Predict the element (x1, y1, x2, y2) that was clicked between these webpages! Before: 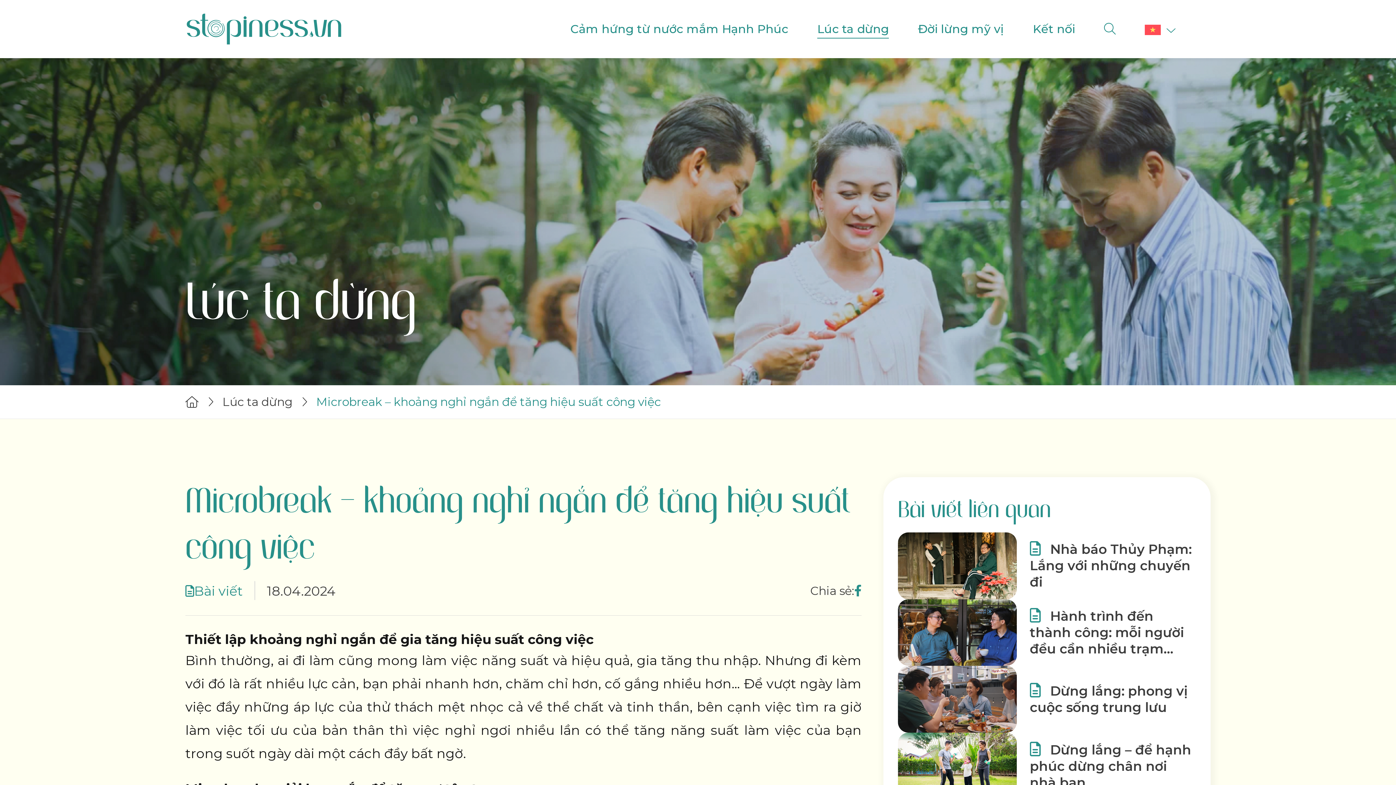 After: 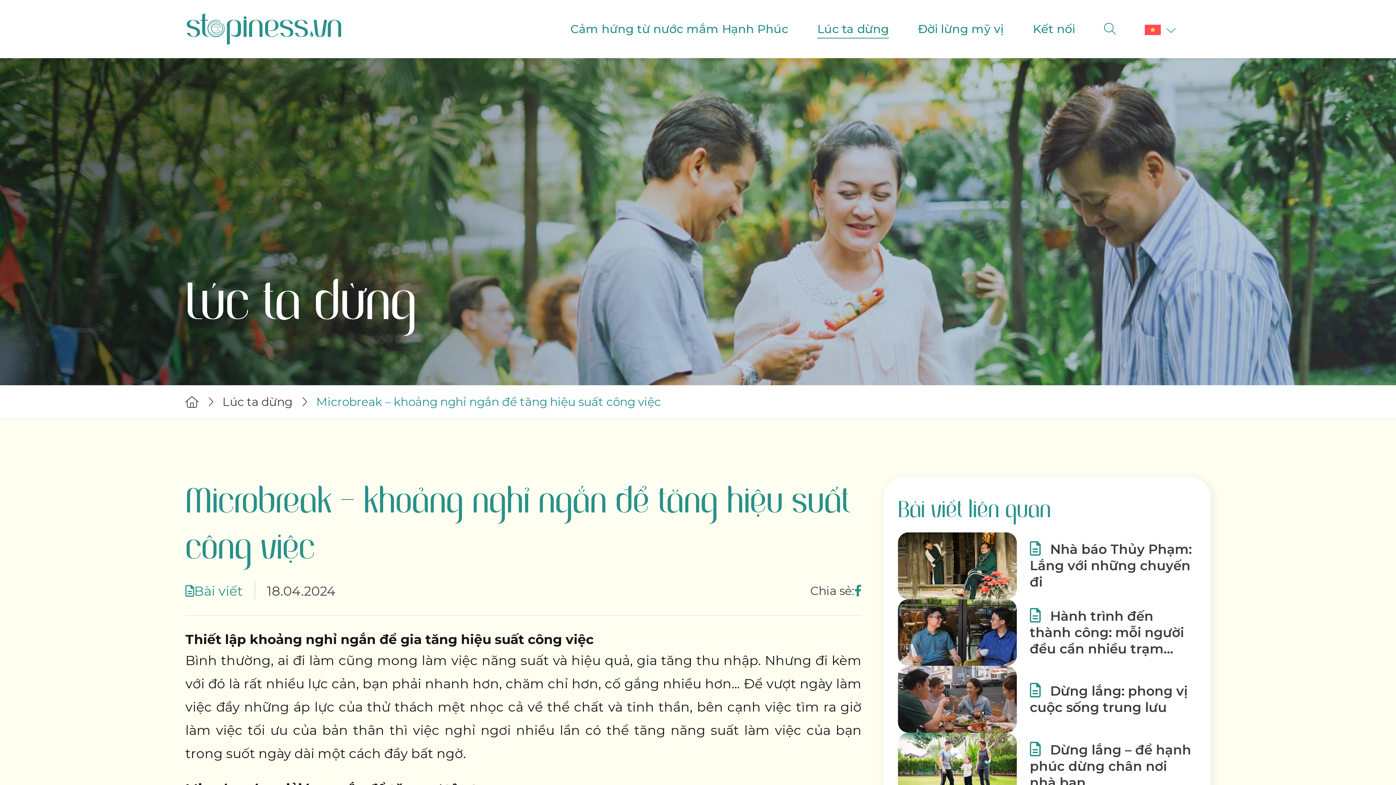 Action: bbox: (854, 582, 861, 599)